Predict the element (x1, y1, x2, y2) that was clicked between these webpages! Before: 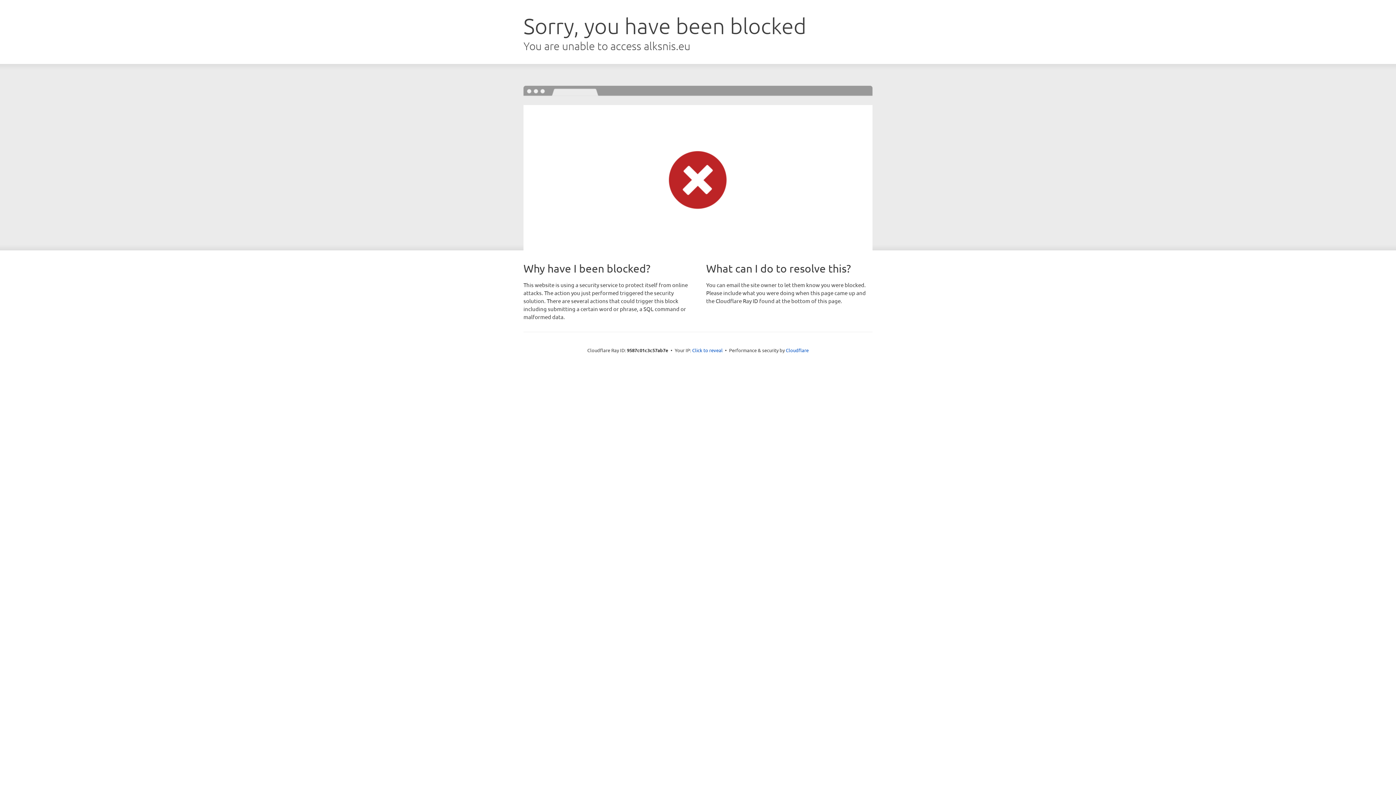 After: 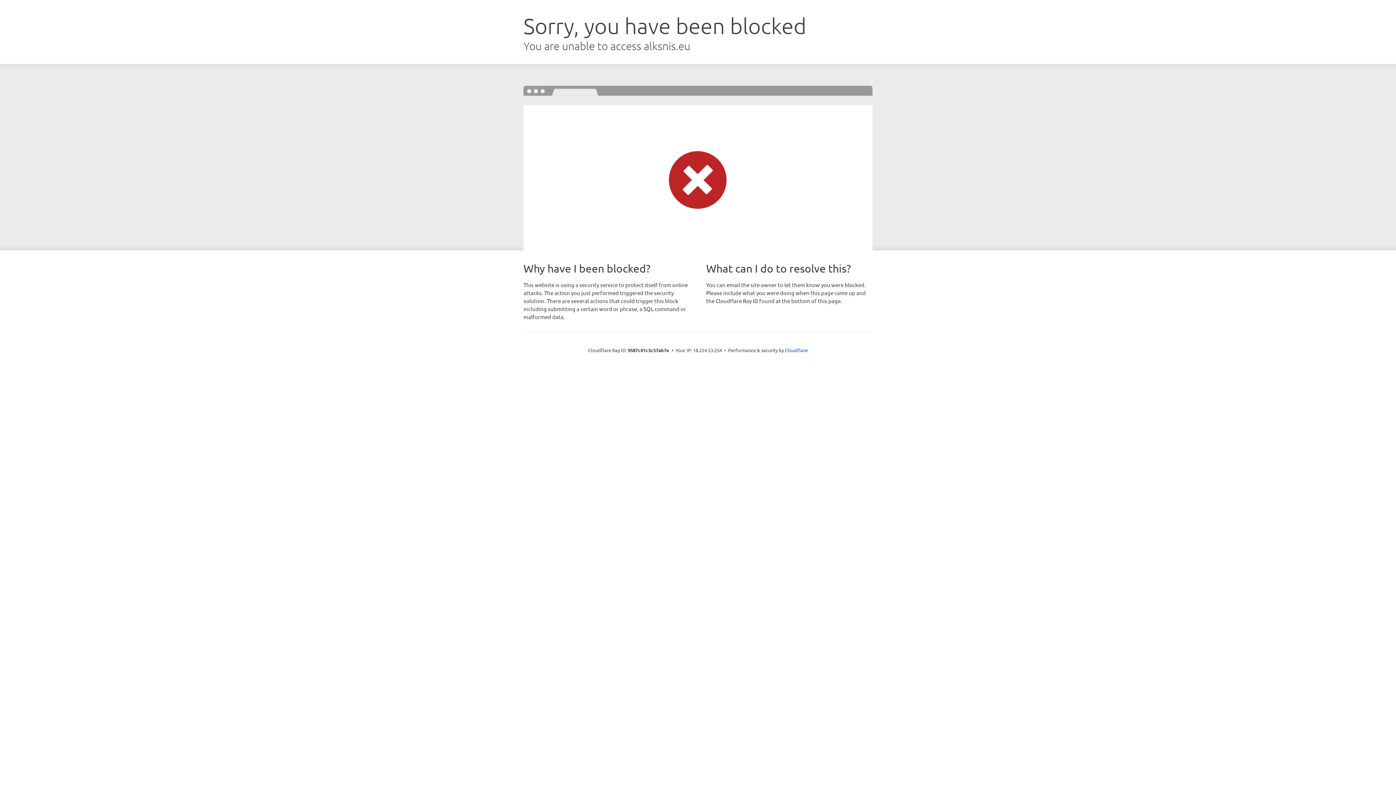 Action: label: Click to reveal bbox: (692, 346, 722, 353)